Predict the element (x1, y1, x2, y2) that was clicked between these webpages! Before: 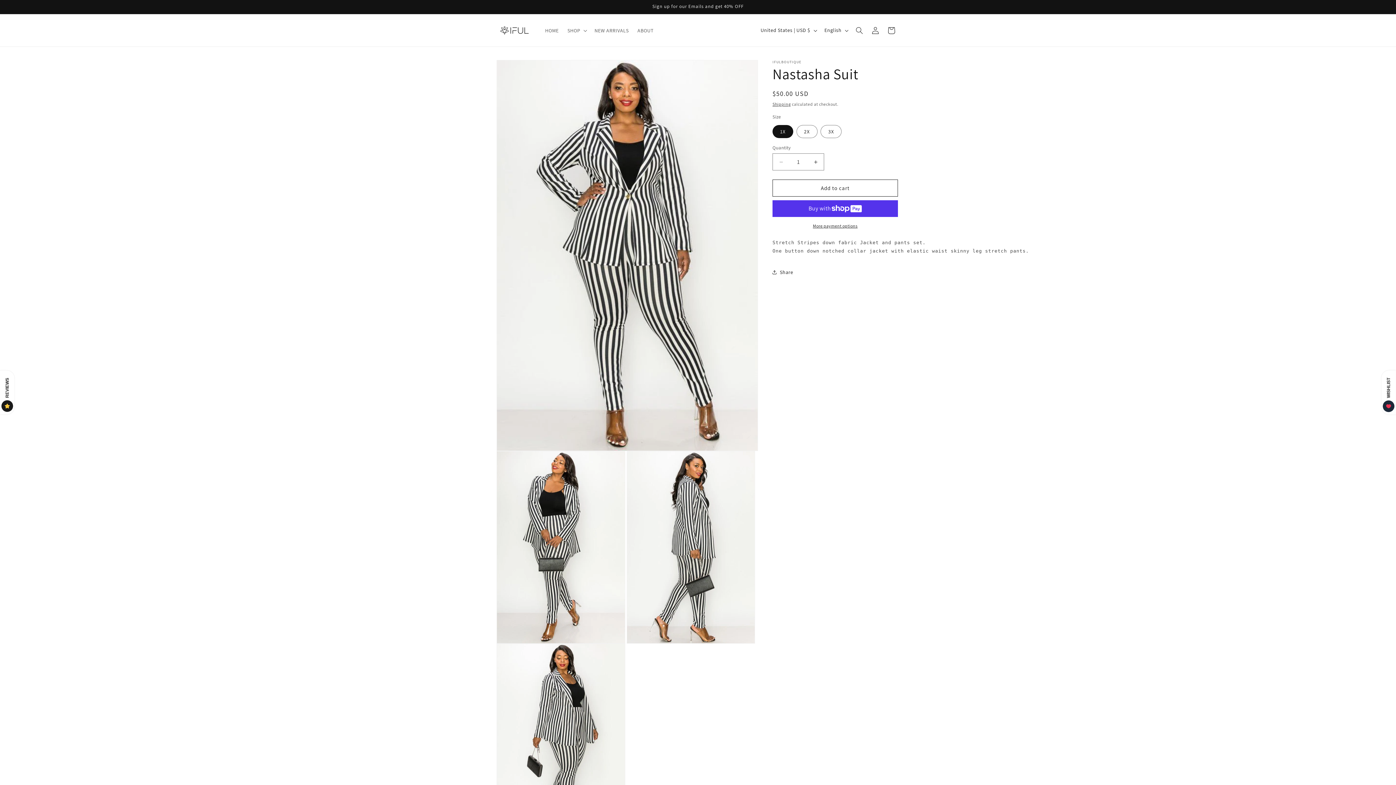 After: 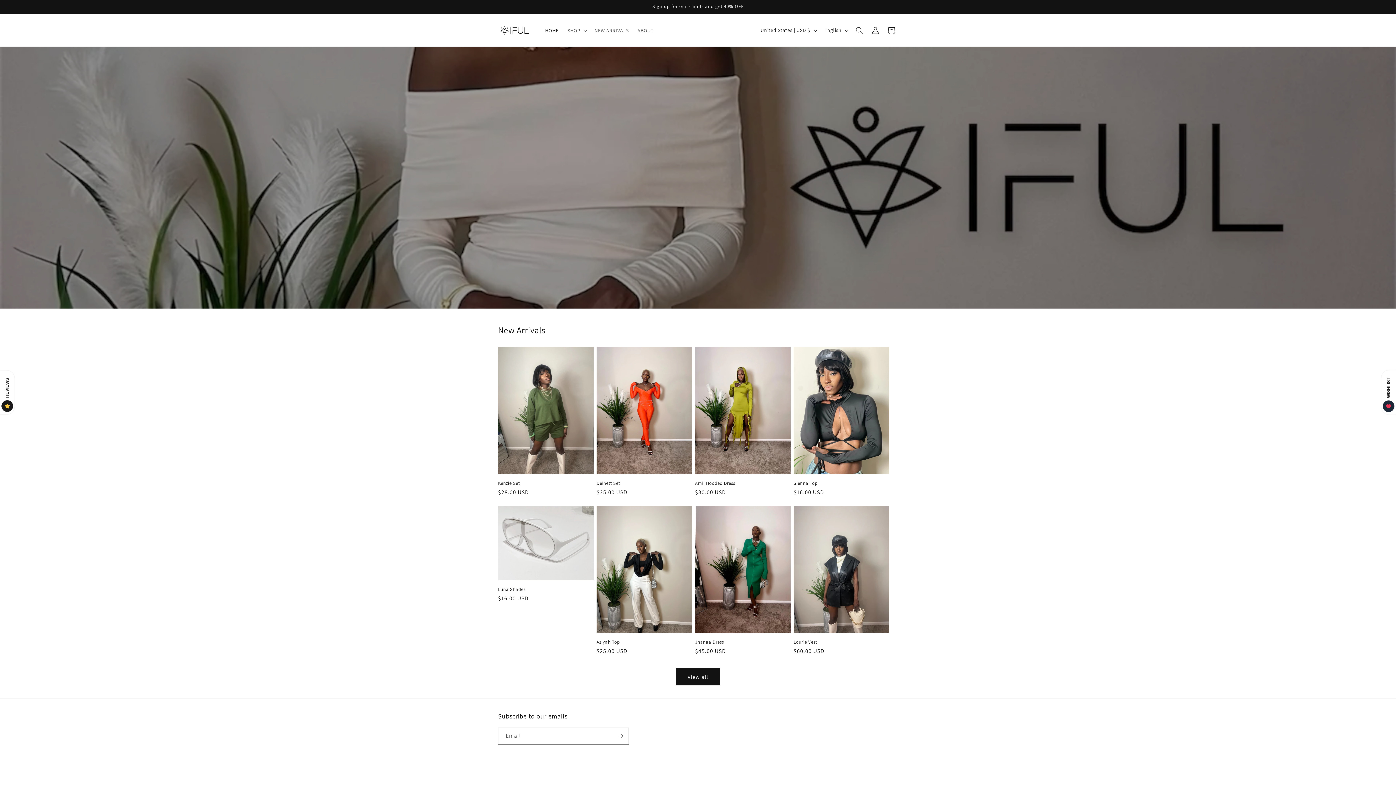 Action: bbox: (540, 22, 563, 38) label: HOME